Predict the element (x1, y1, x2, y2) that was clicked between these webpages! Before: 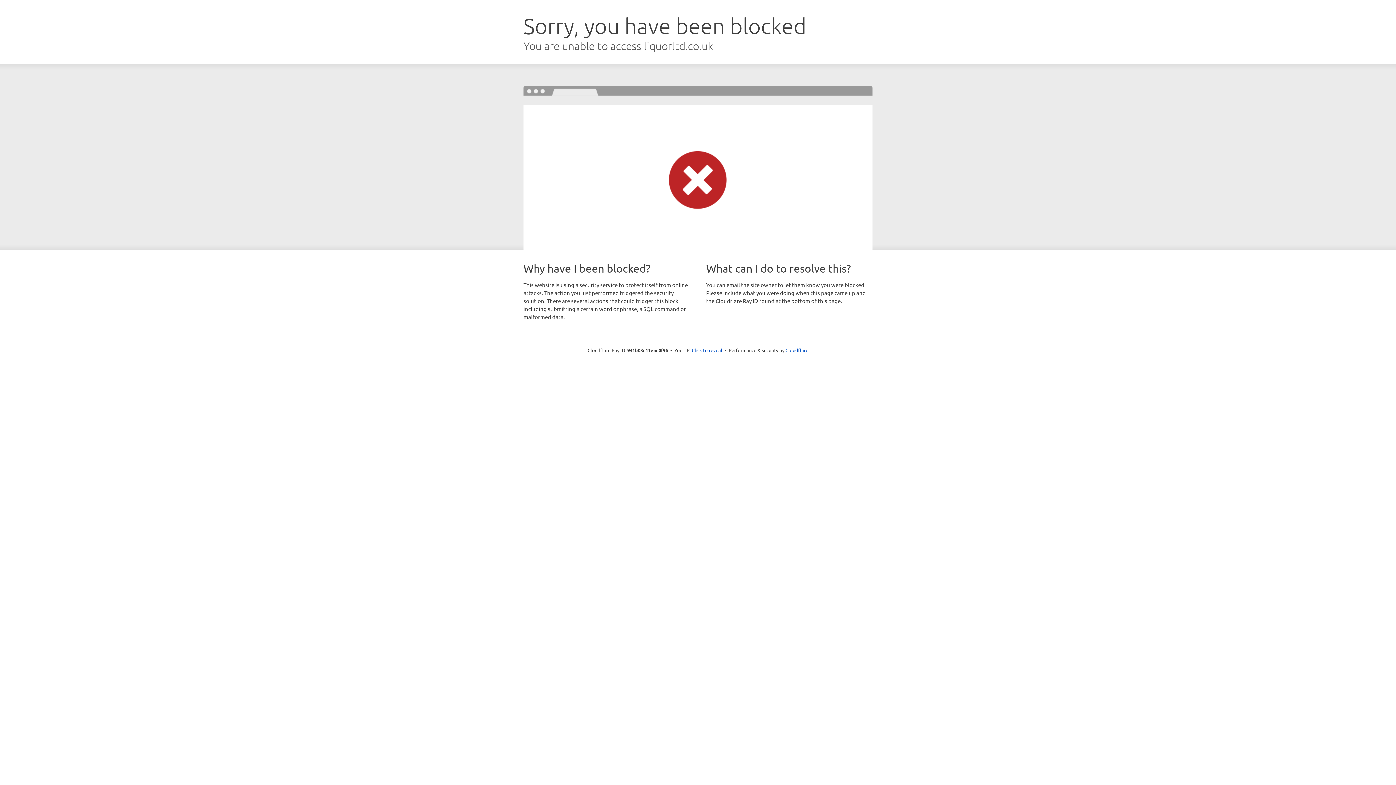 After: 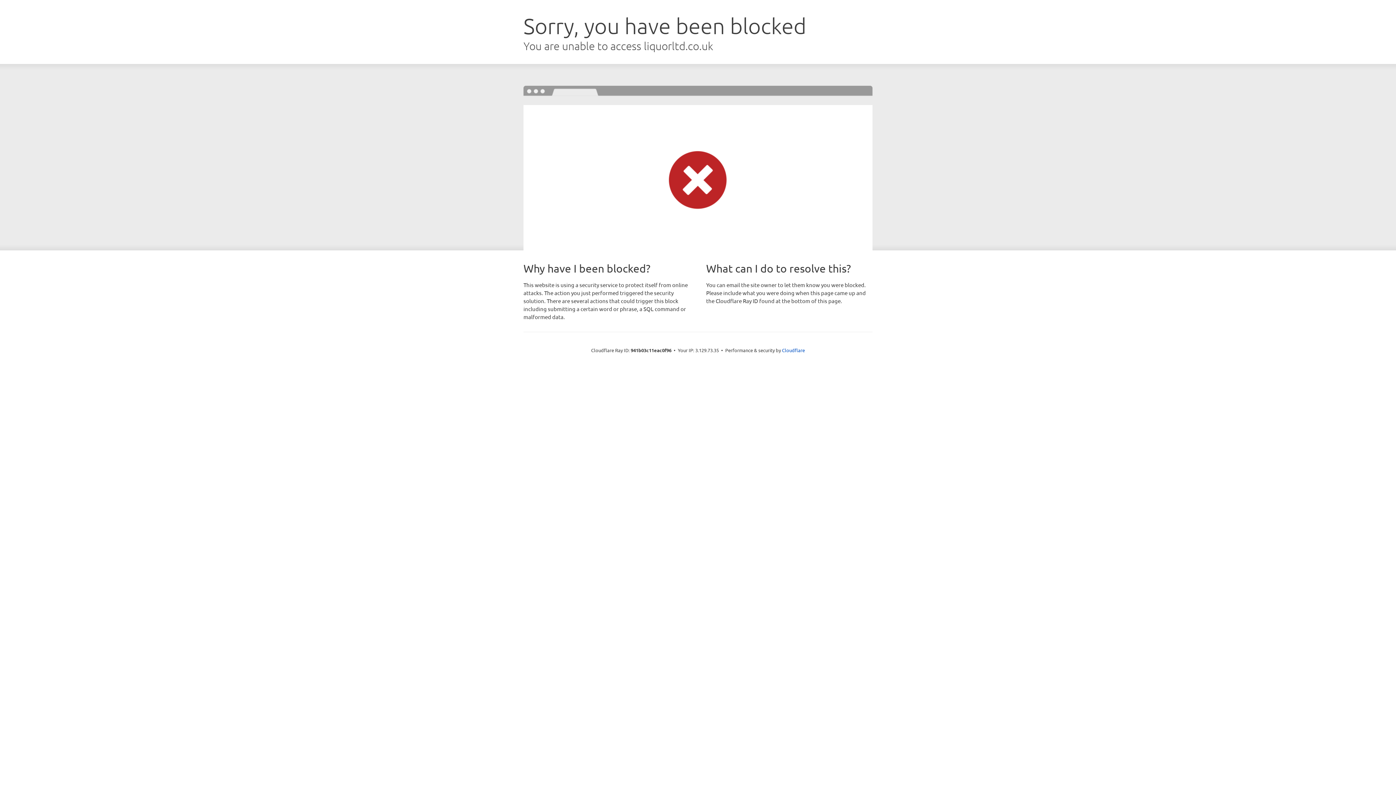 Action: bbox: (692, 346, 722, 353) label: Click to reveal